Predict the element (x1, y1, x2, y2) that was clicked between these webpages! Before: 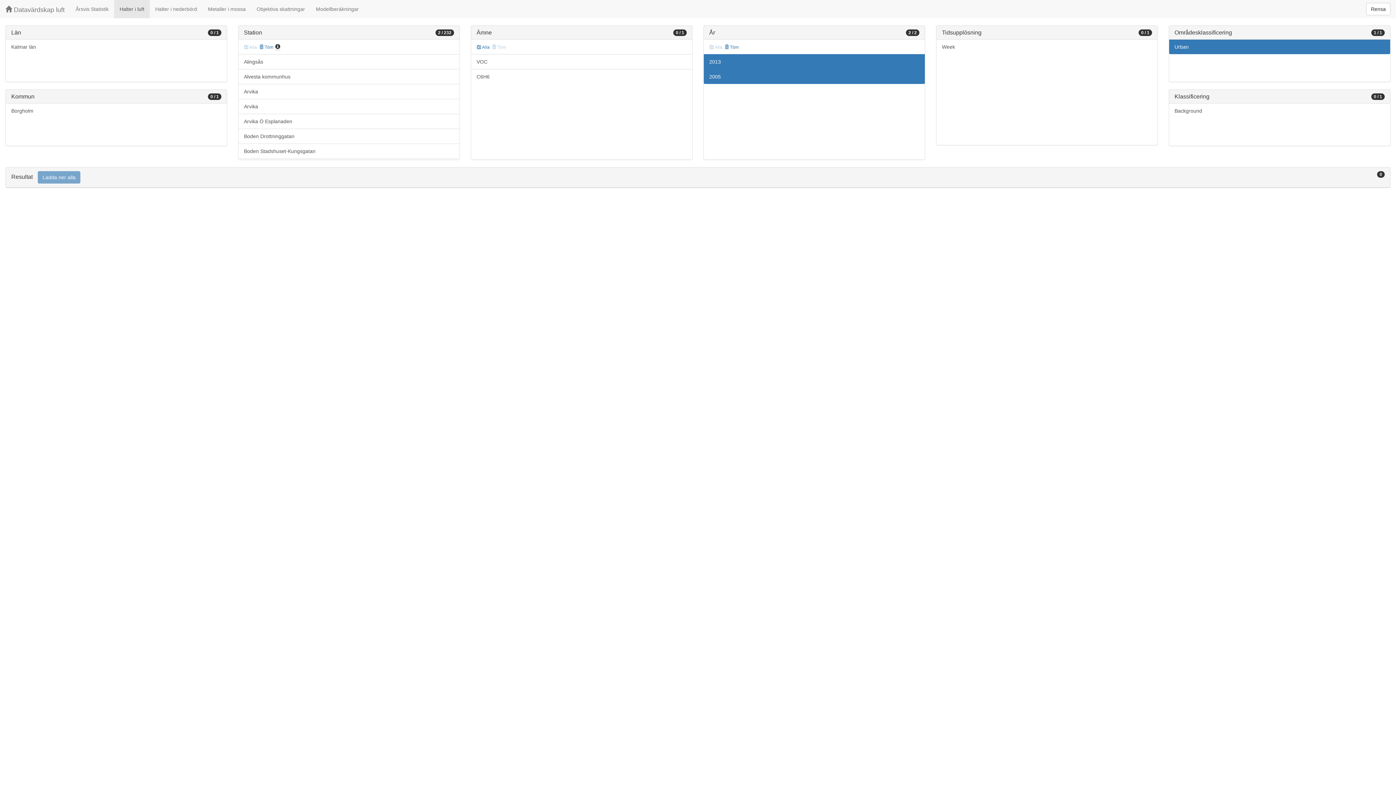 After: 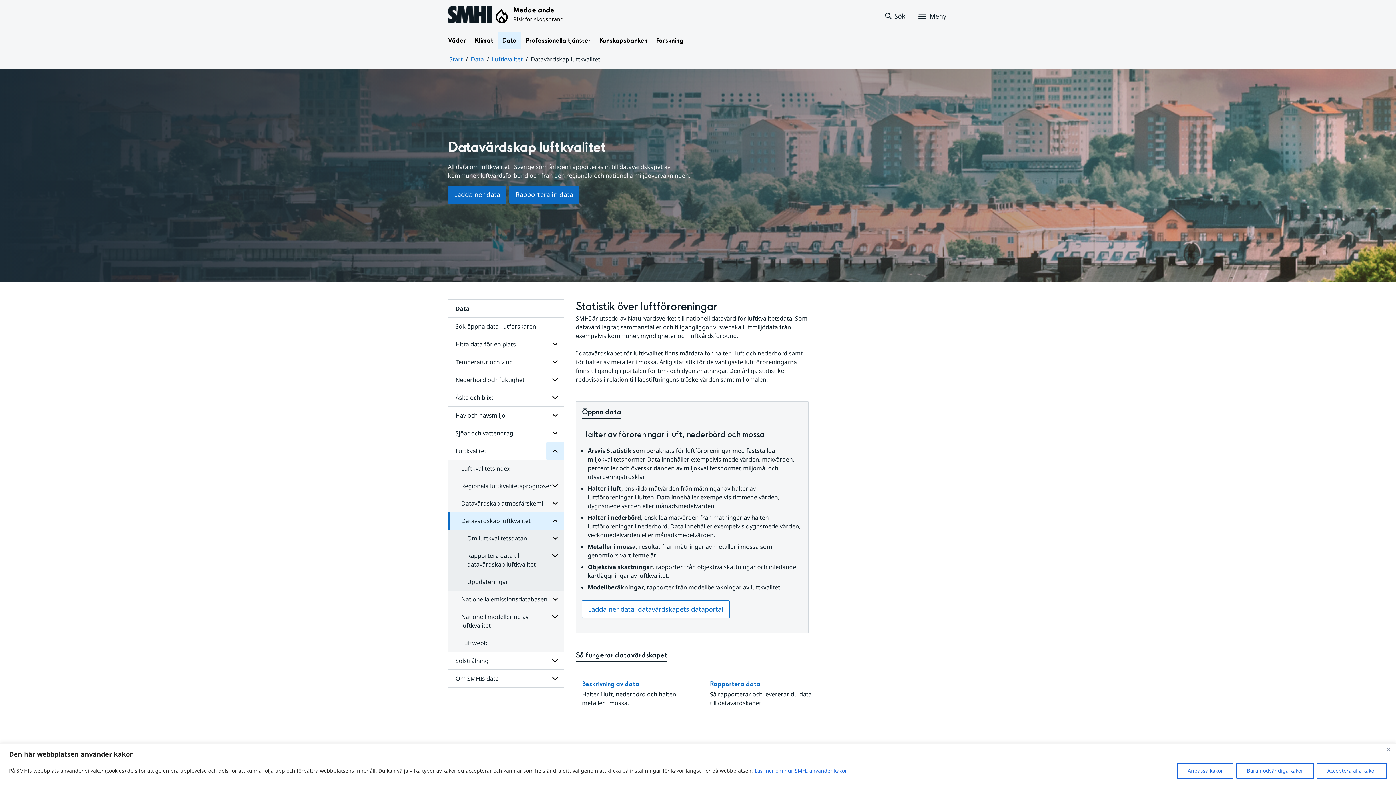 Action: bbox: (0, 0, 70, 18) label:  Datavärdskap luft